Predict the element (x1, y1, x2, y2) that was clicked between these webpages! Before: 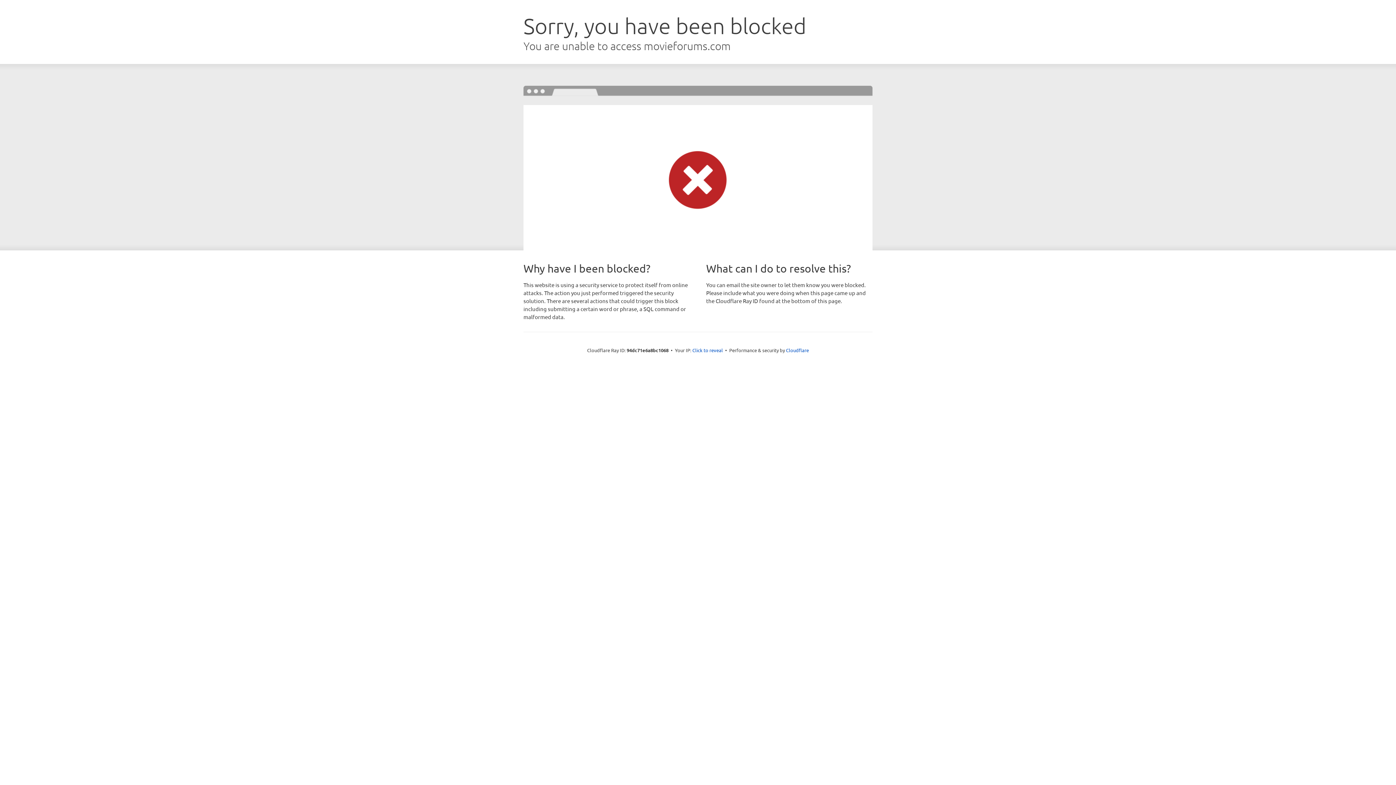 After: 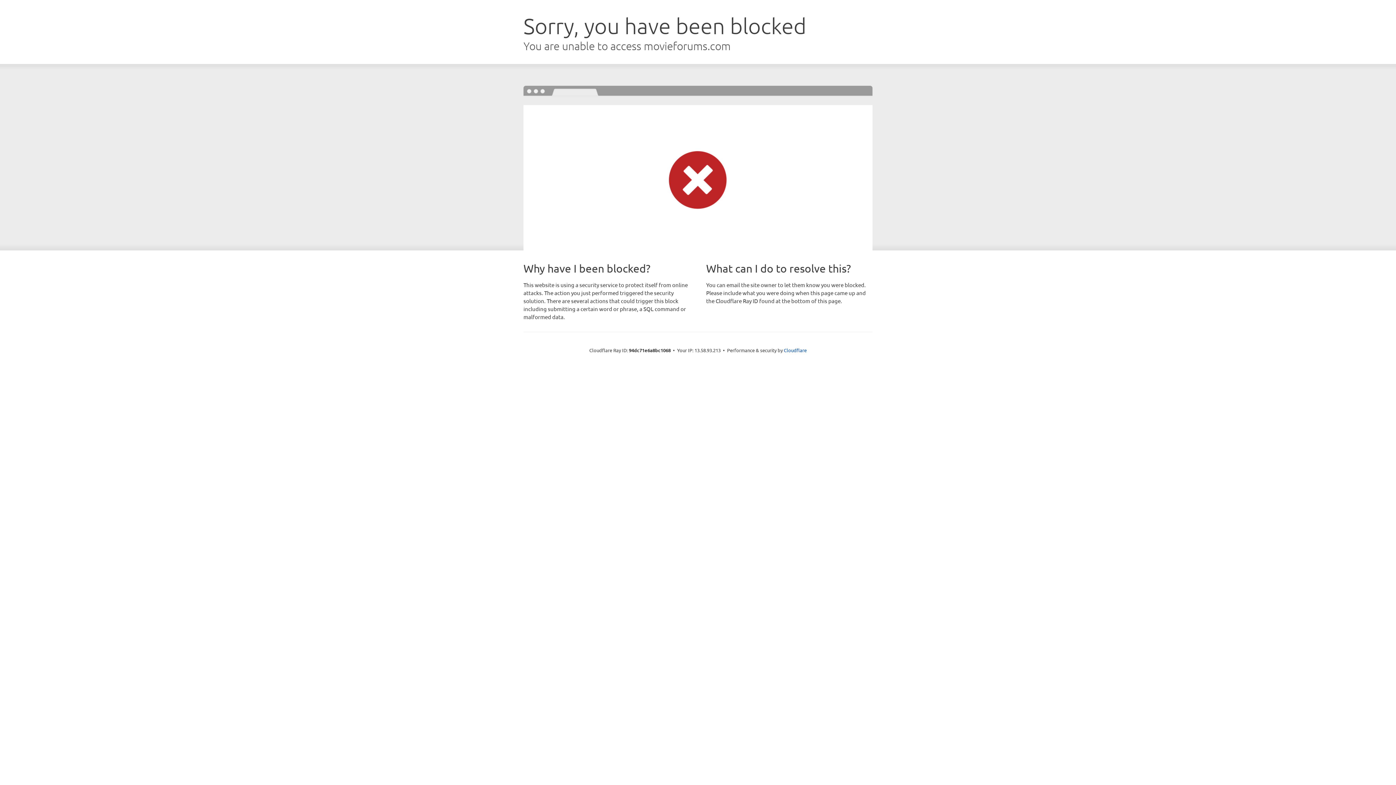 Action: label: Click to reveal bbox: (692, 346, 723, 353)